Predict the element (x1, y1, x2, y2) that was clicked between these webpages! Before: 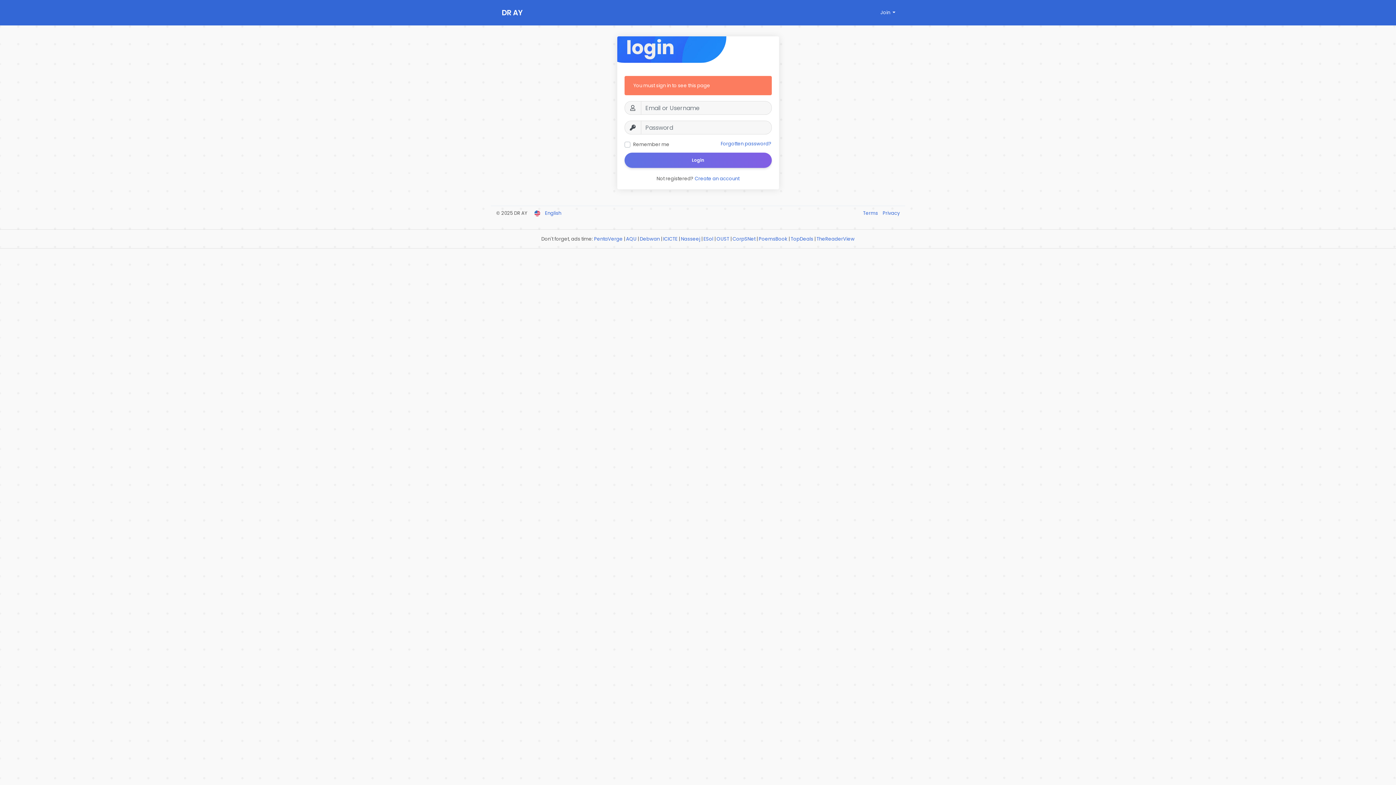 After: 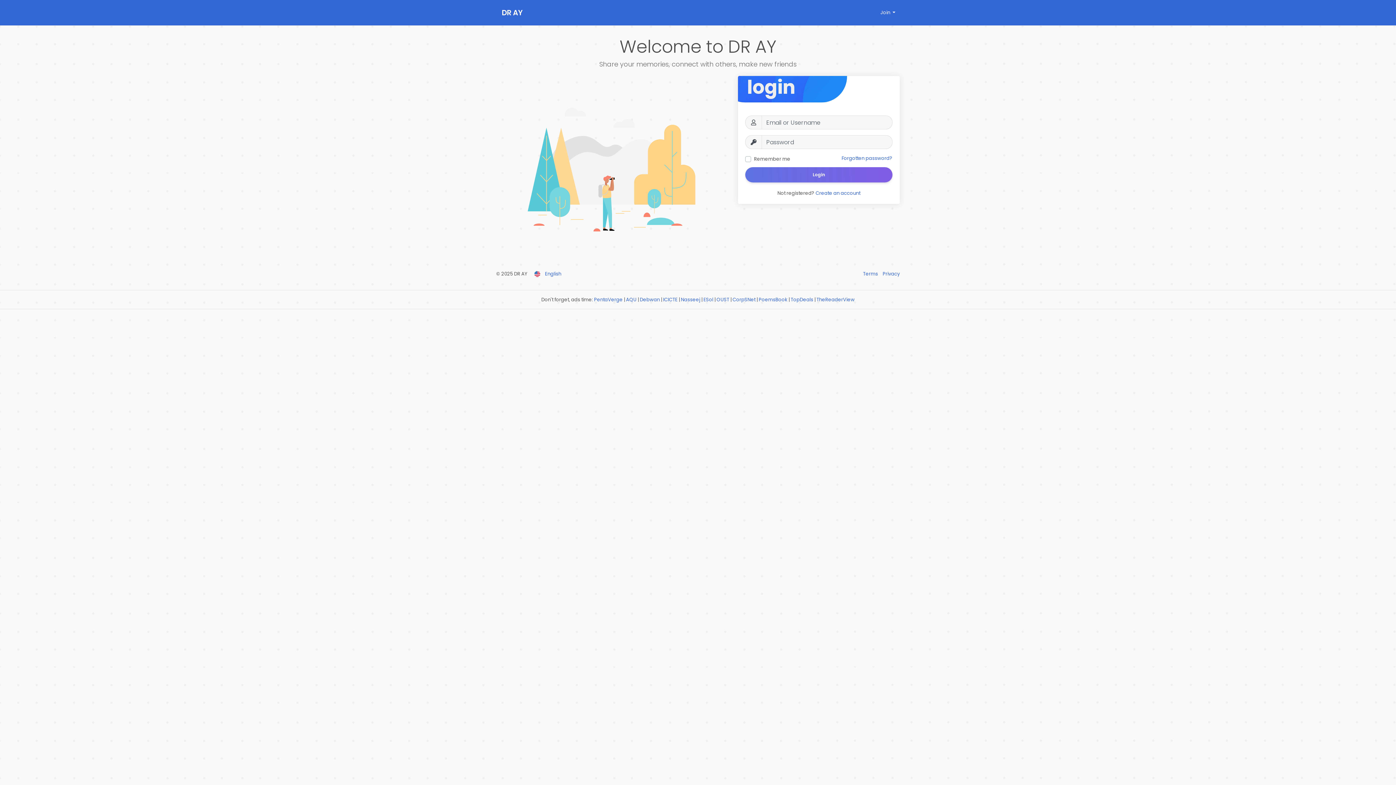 Action: bbox: (501, 0, 581, 25) label: DR AY